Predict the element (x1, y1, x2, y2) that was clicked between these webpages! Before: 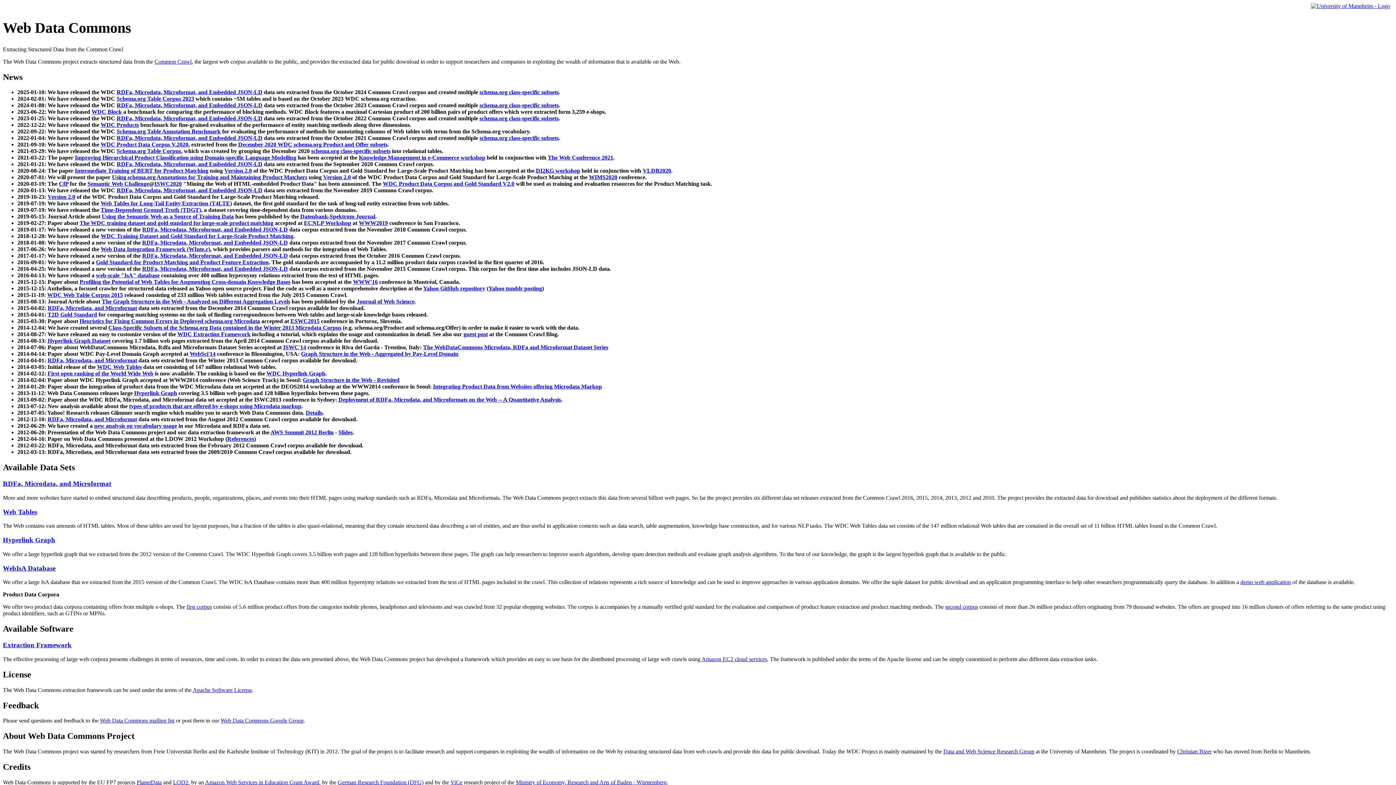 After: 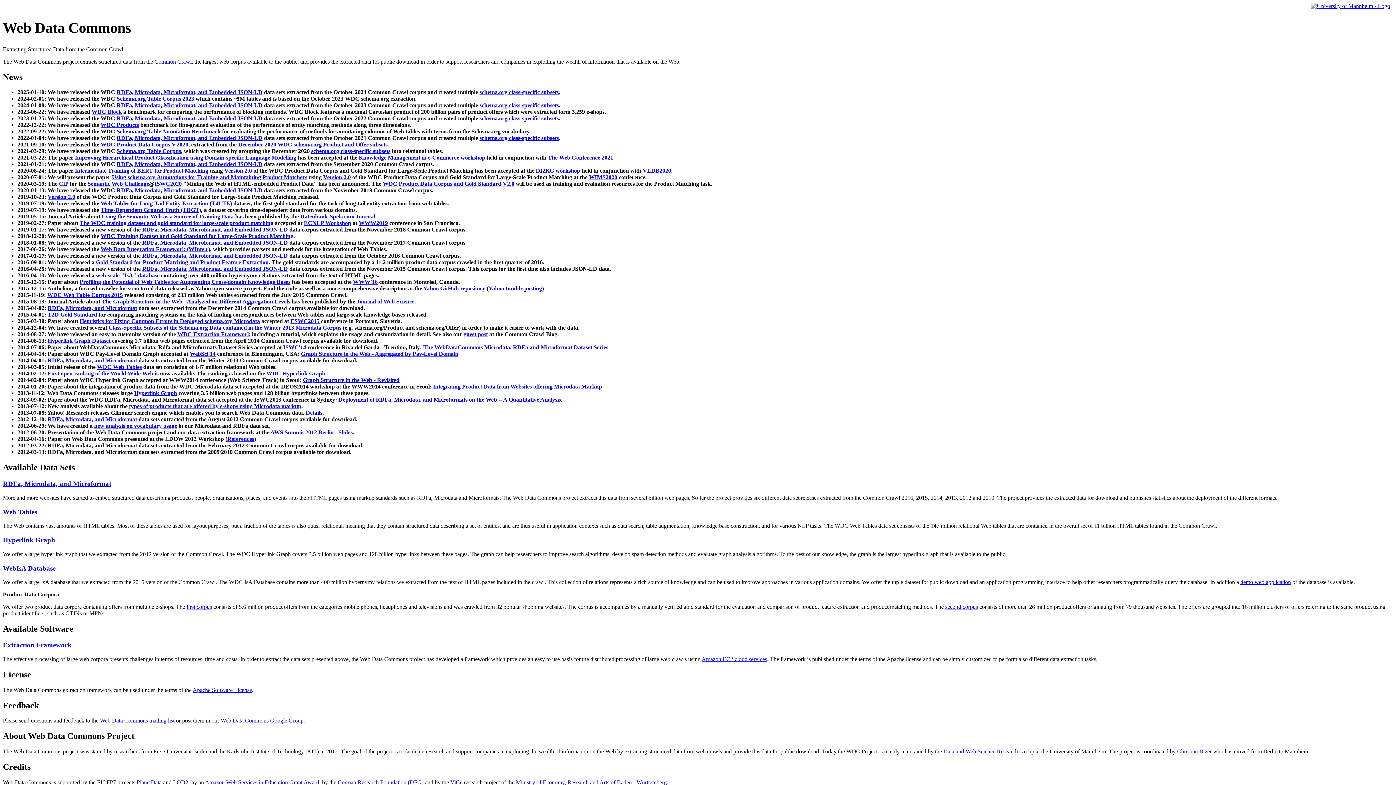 Action: bbox: (2, 641, 71, 649) label: Extraction Framework